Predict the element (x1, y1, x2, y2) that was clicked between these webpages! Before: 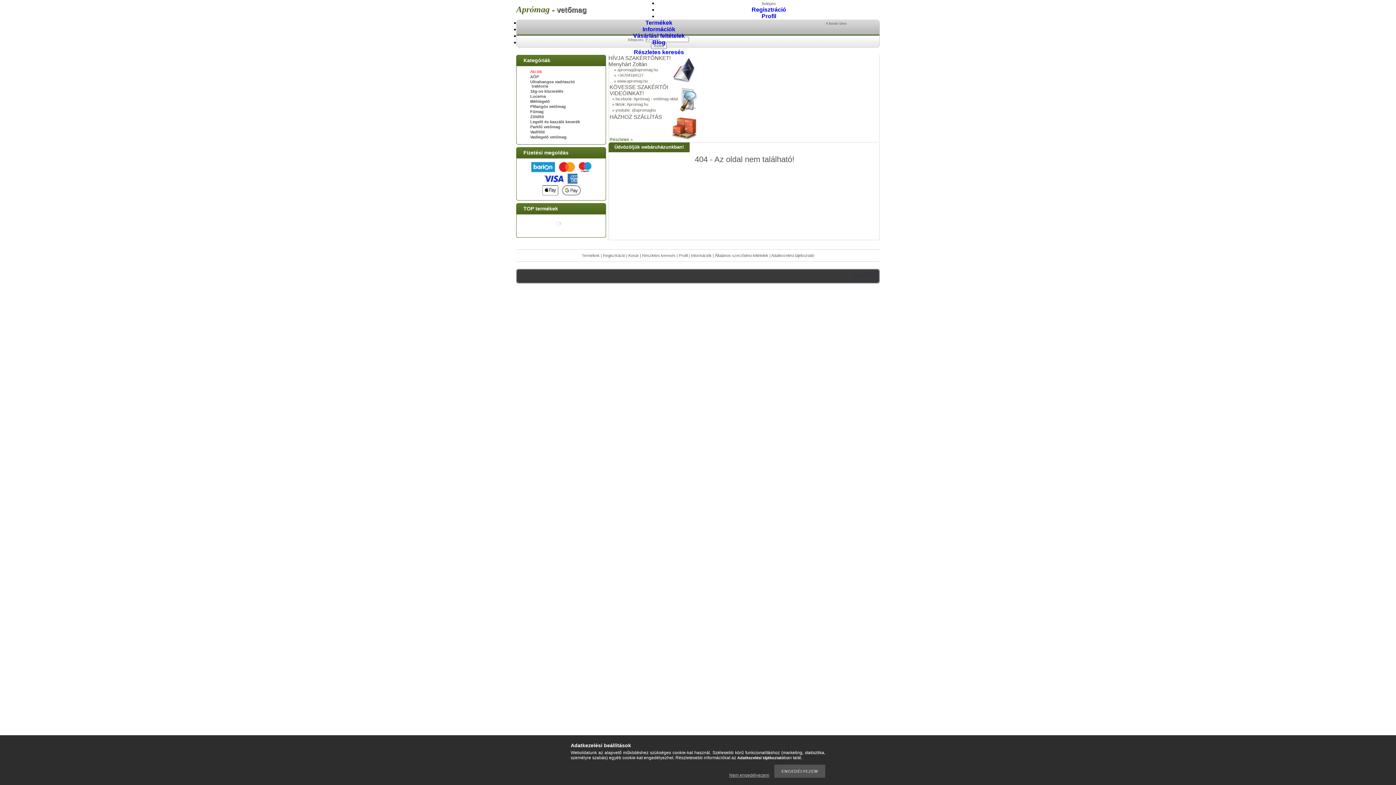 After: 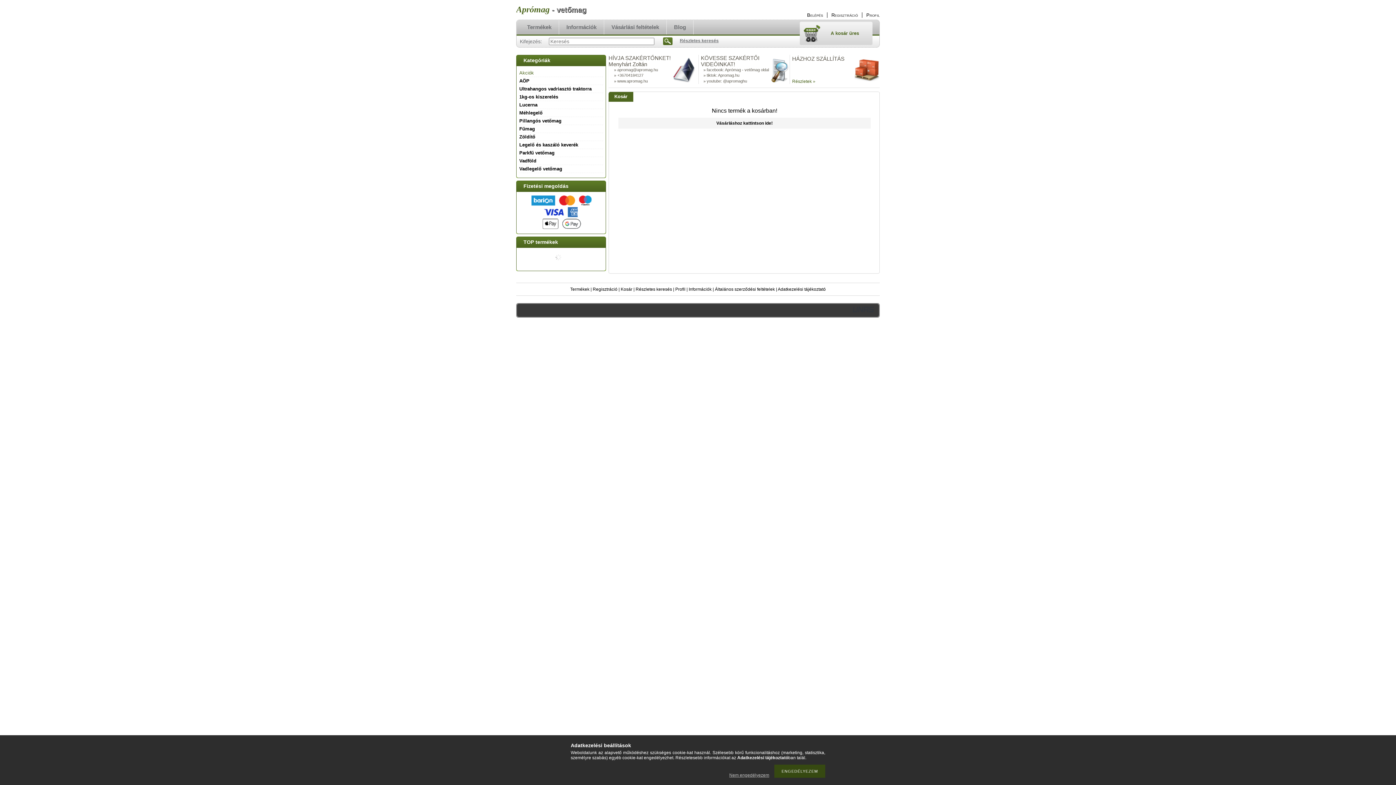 Action: label: Kosár bbox: (628, 253, 639, 257)